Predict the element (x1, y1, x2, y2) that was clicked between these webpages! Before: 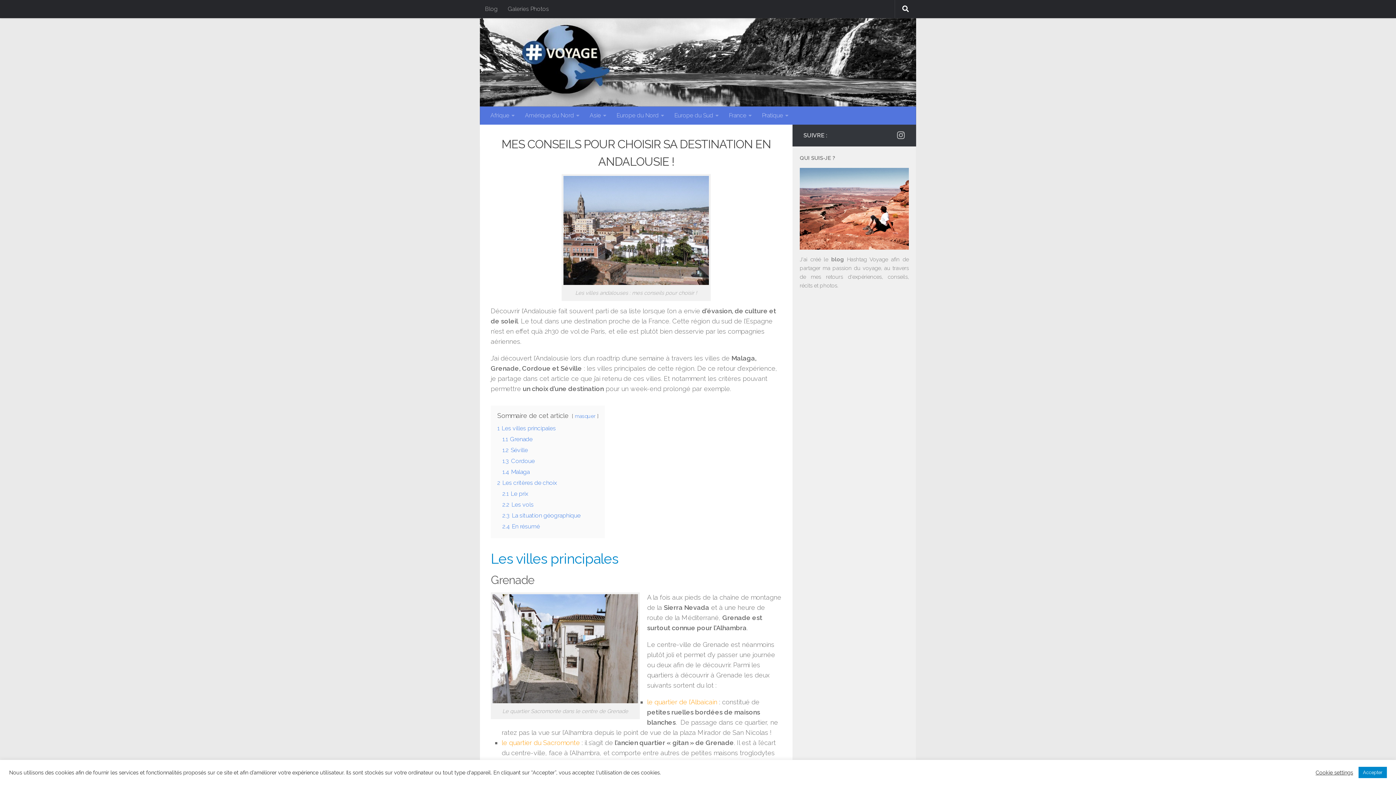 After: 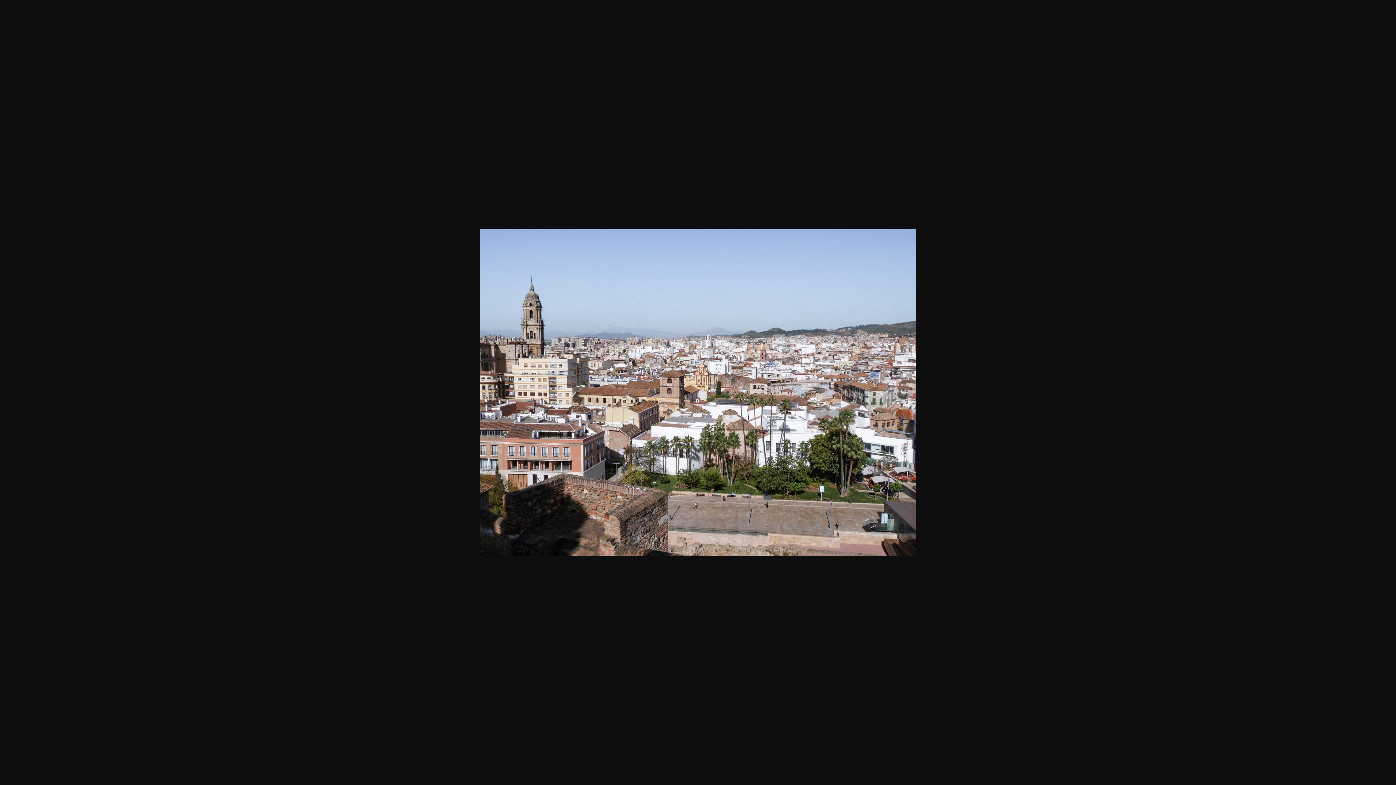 Action: bbox: (563, 279, 709, 286)